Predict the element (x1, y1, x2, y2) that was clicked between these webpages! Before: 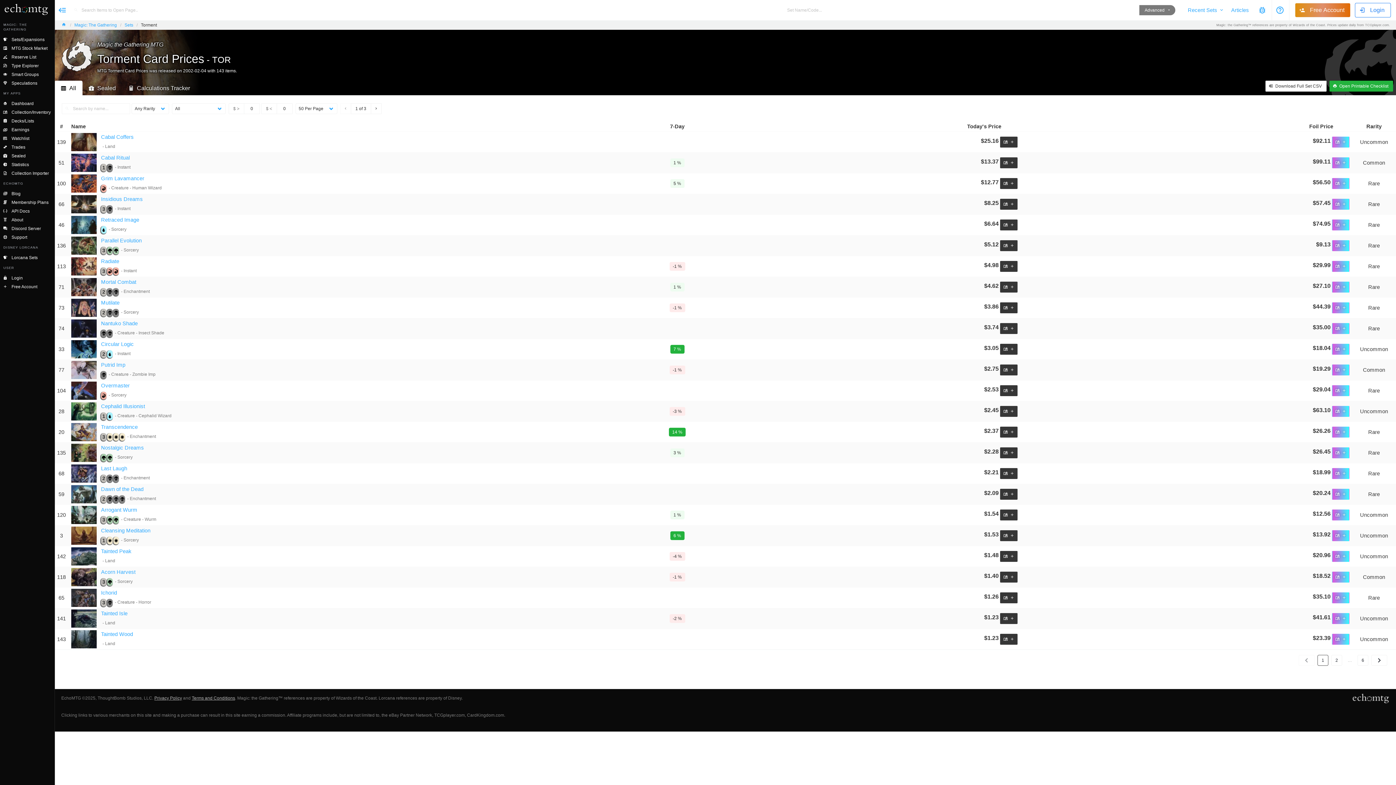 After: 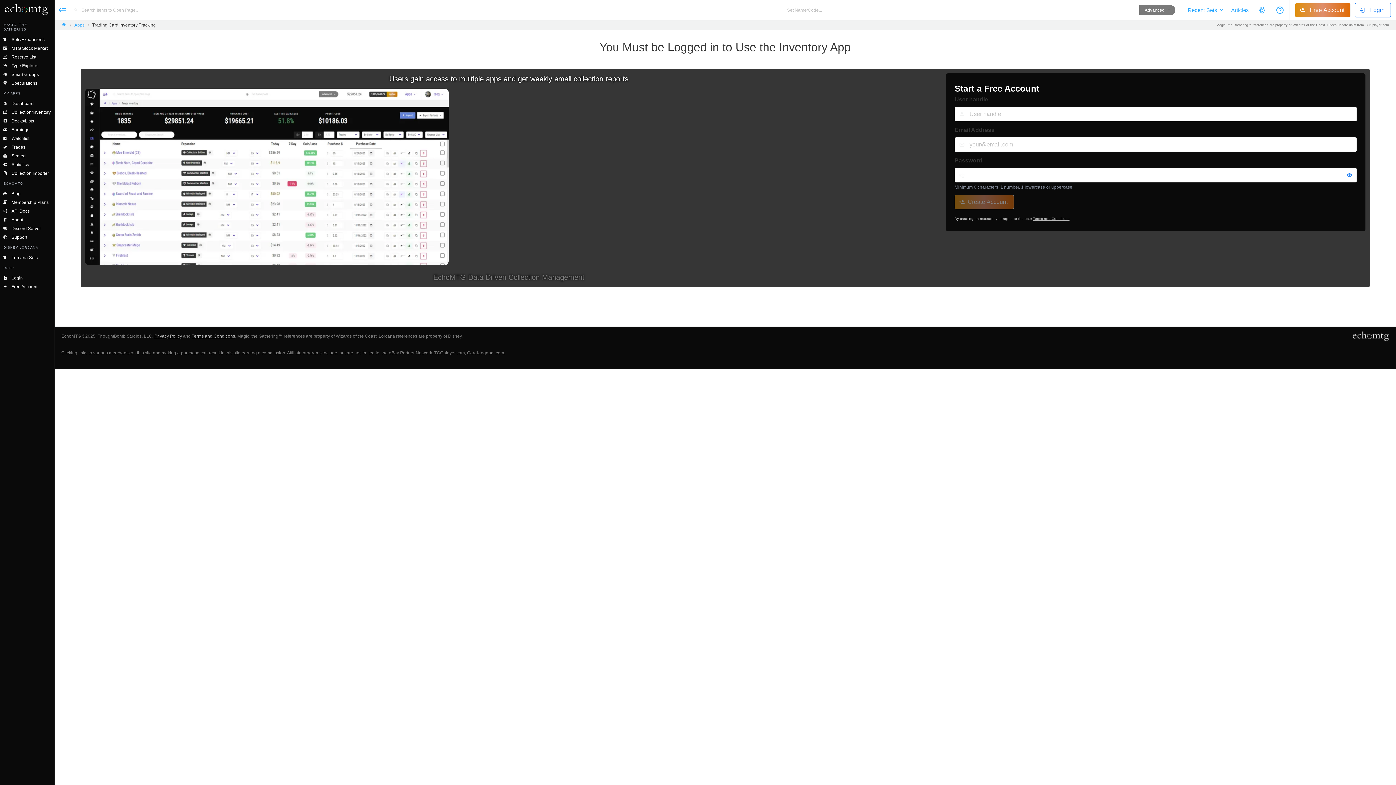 Action: bbox: (0, 108, 54, 116) label:  Collection/Inventory